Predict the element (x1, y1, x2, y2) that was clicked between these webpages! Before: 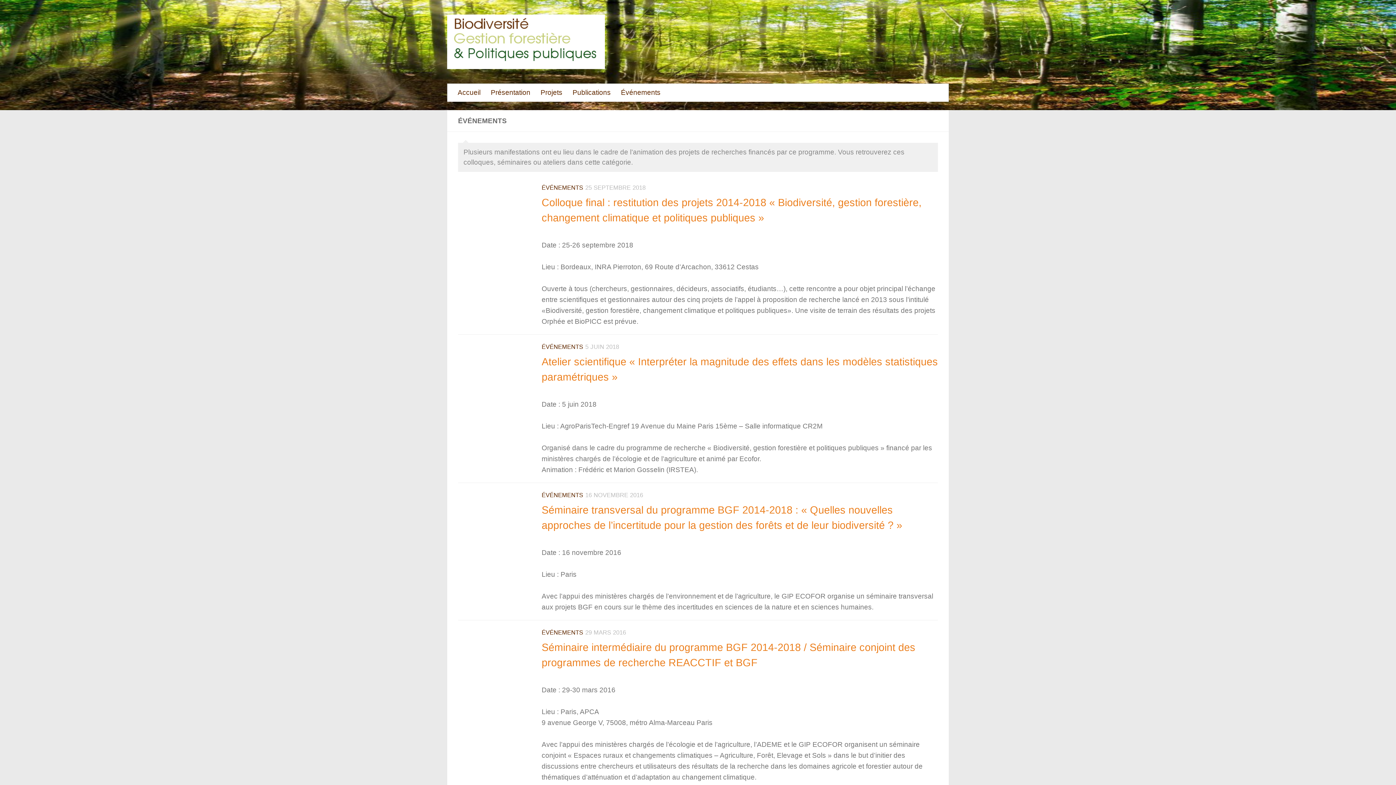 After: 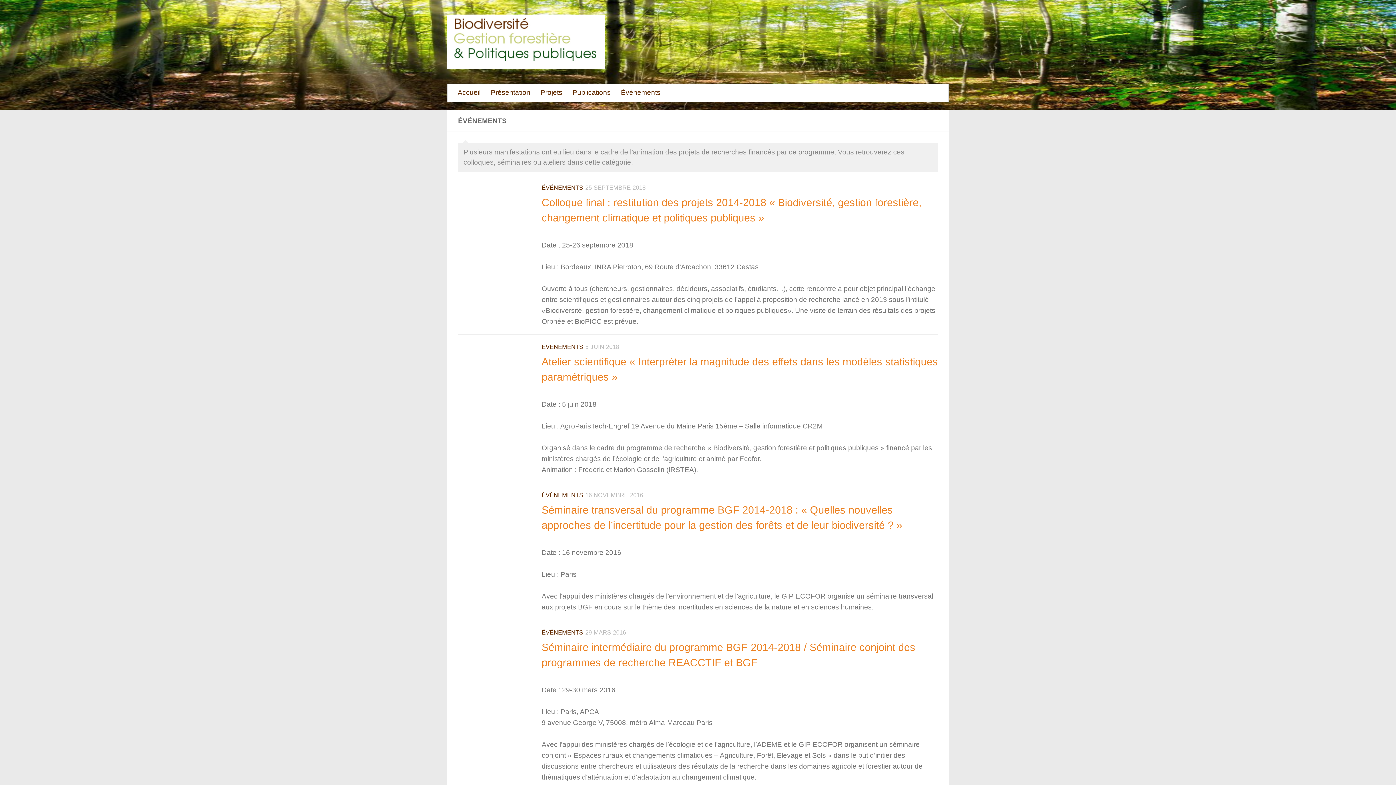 Action: bbox: (541, 343, 583, 350) label: ÉVÉNEMENTS